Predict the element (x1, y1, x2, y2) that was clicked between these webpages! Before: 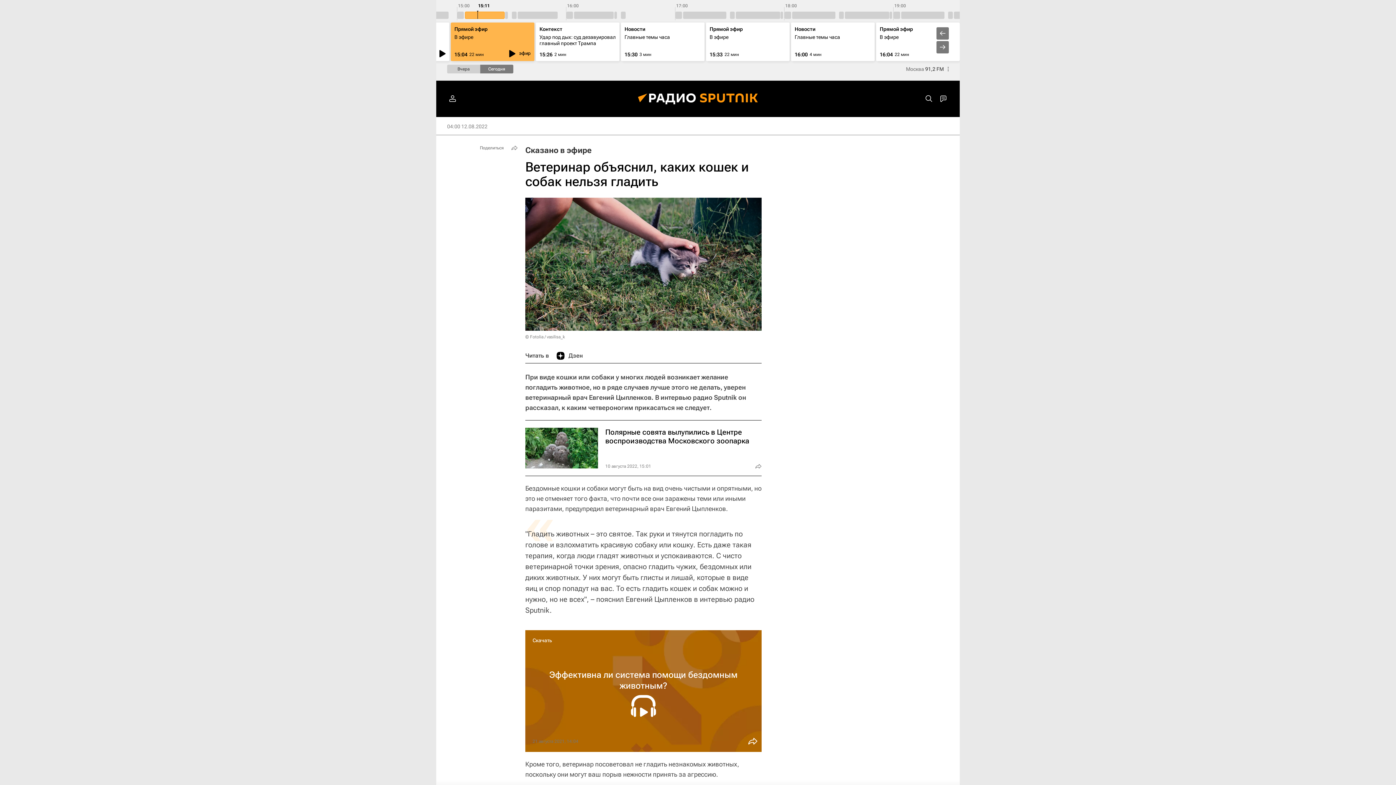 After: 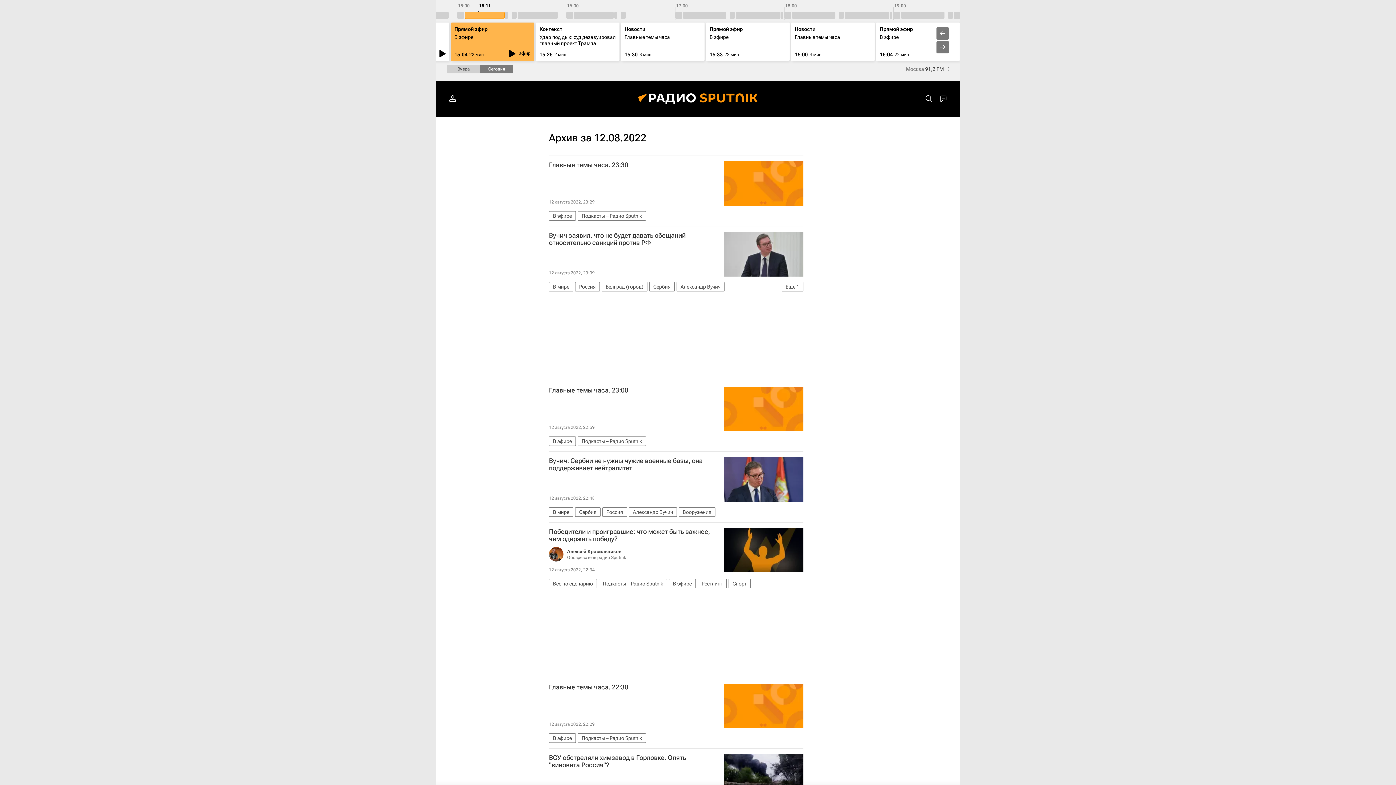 Action: label: 04:00 12.08.2022 bbox: (447, 123, 487, 129)